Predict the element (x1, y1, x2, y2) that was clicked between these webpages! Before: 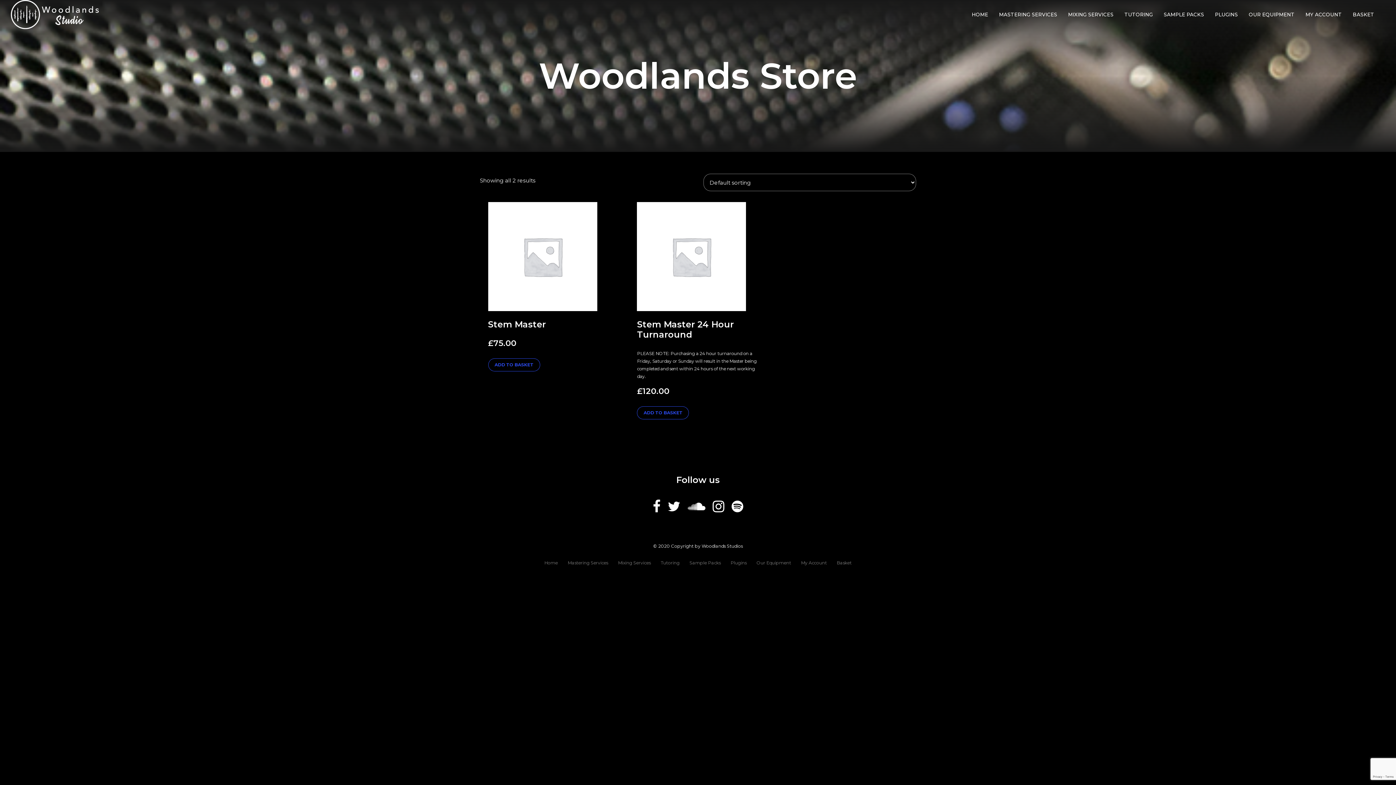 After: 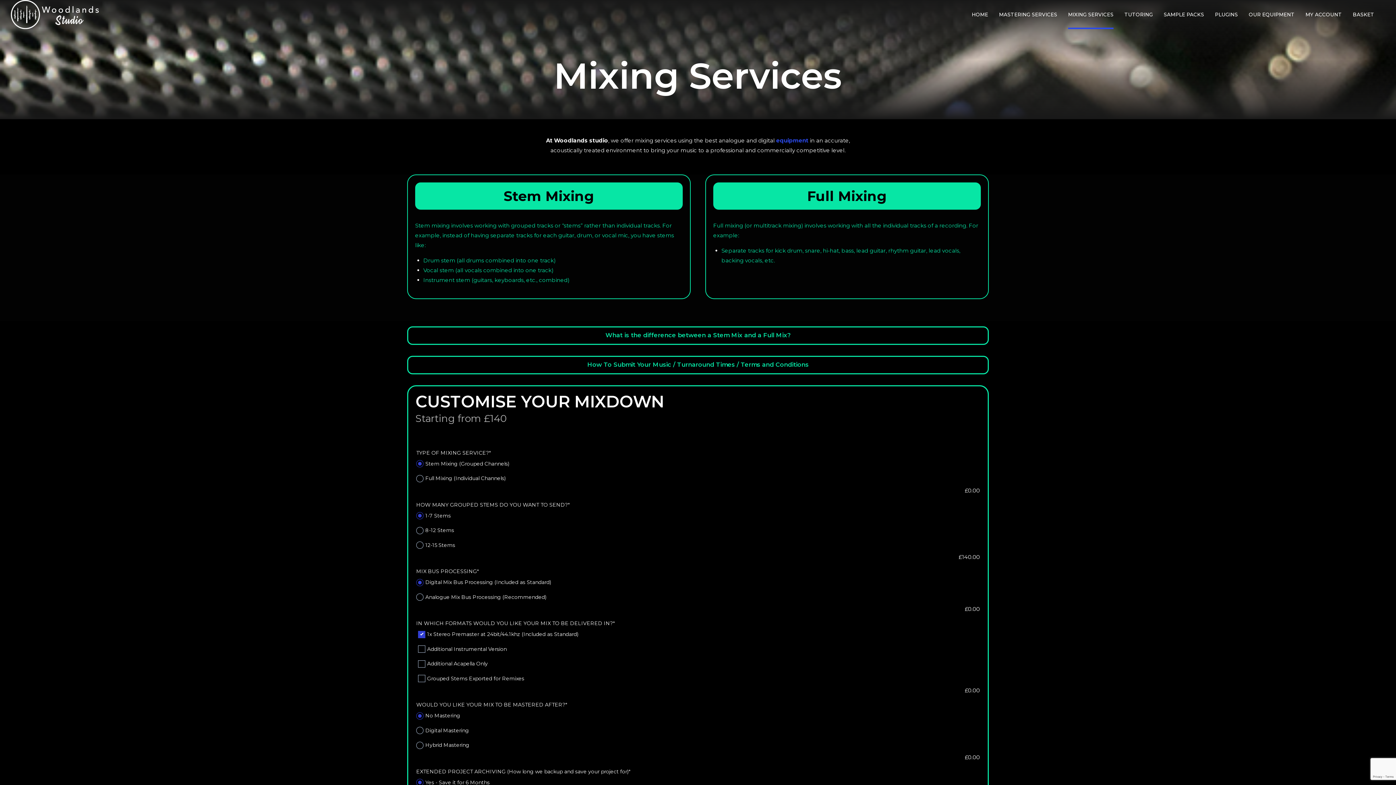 Action: label: Mixing Services bbox: (618, 560, 650, 565)